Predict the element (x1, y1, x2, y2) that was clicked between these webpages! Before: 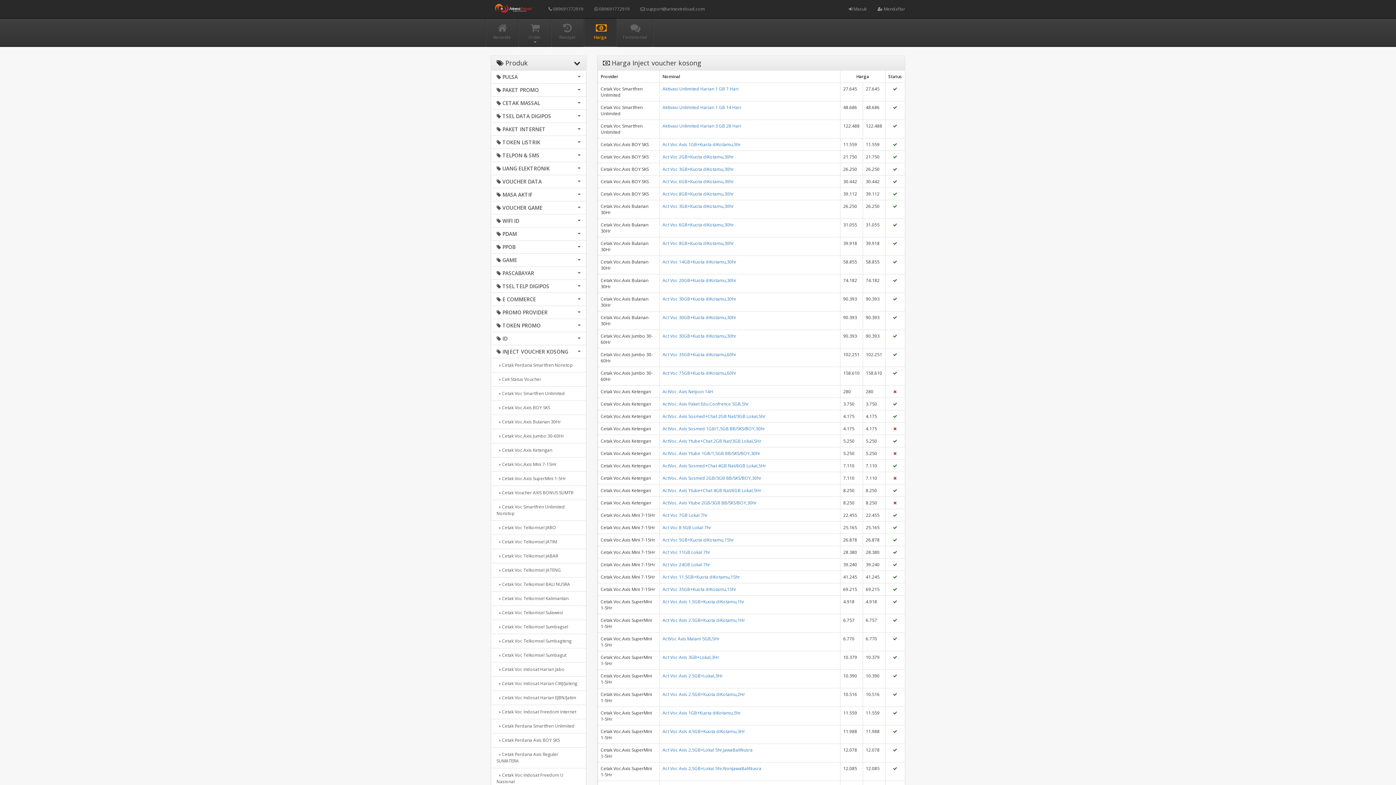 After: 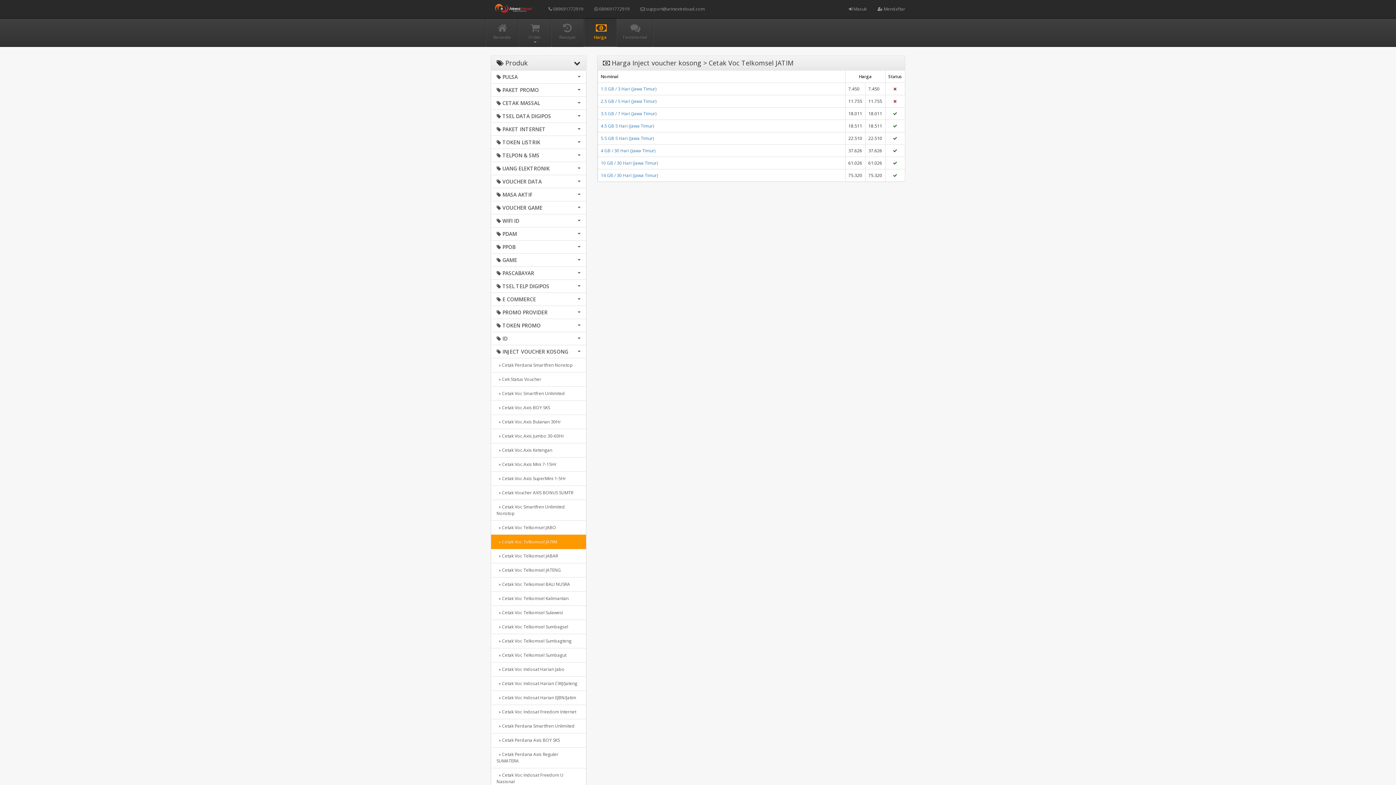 Action: label:   » Cetak Voc Telkomsel JATIM bbox: (491, 534, 586, 549)